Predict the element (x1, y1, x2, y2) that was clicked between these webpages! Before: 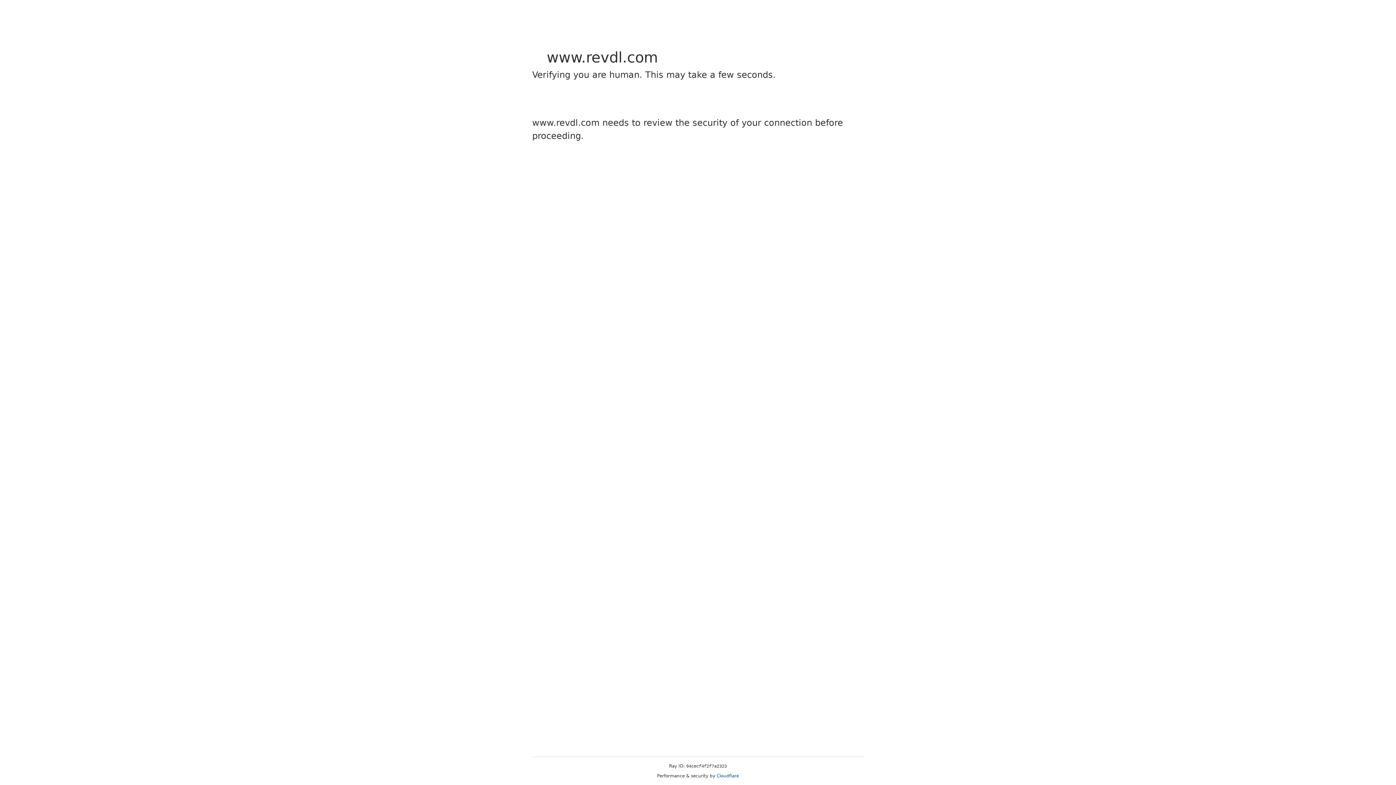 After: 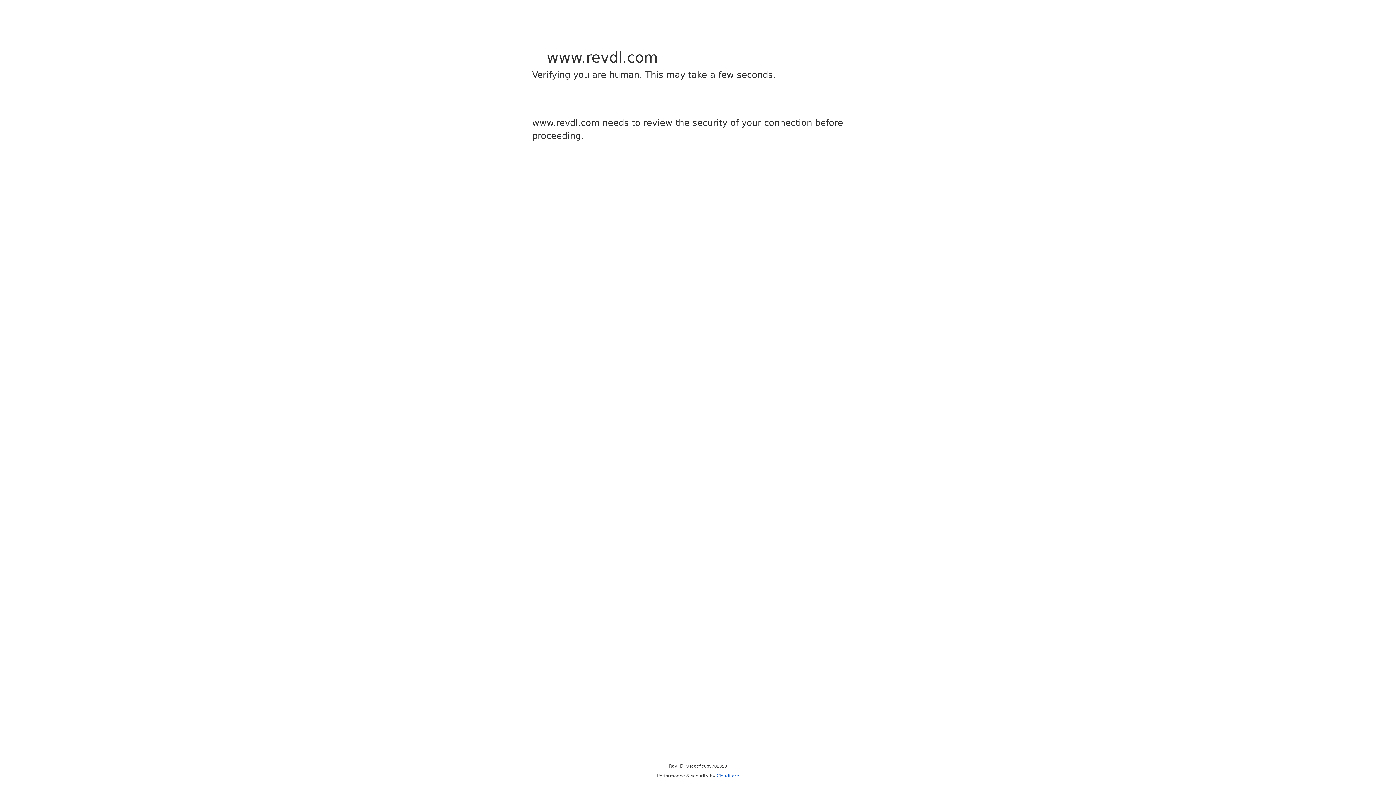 Action: label: Cloudflare bbox: (716, 773, 739, 778)